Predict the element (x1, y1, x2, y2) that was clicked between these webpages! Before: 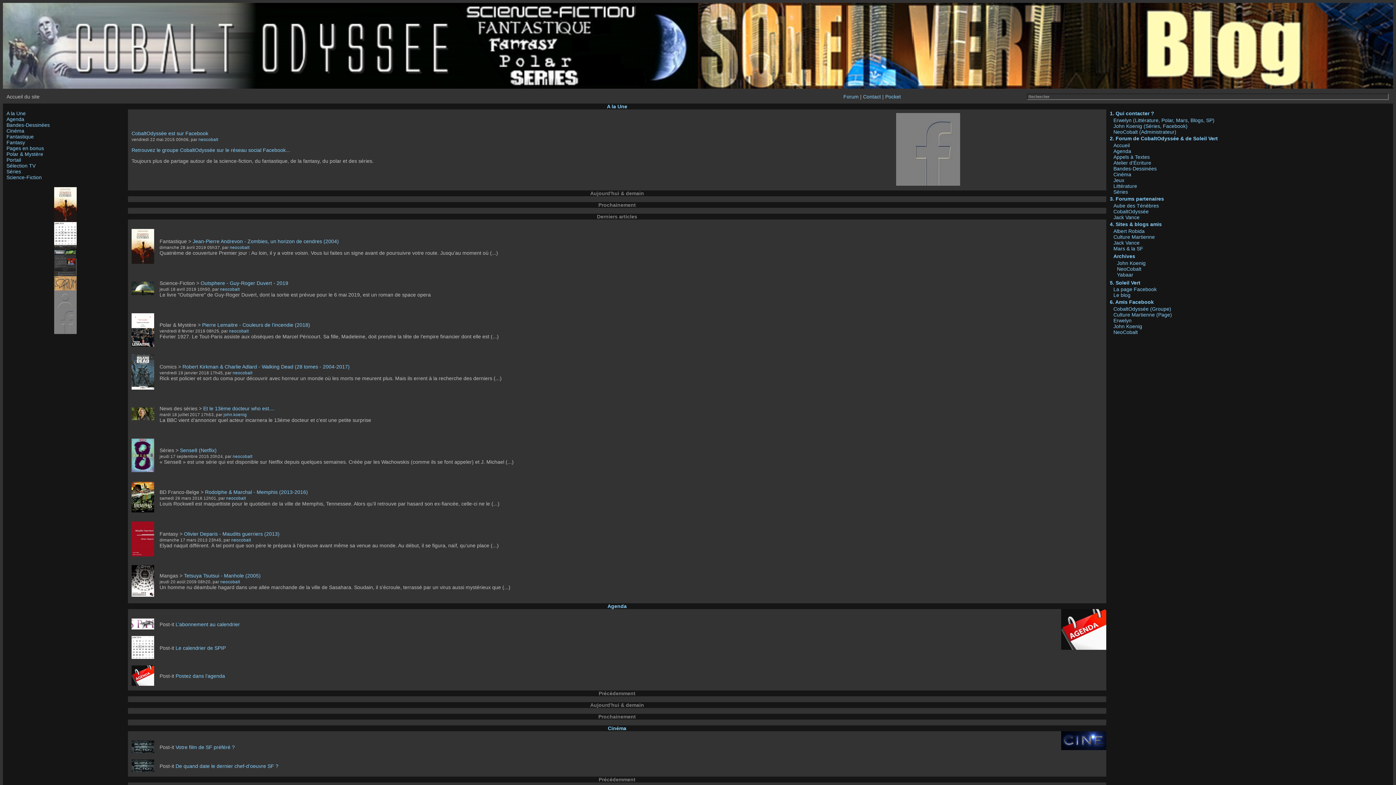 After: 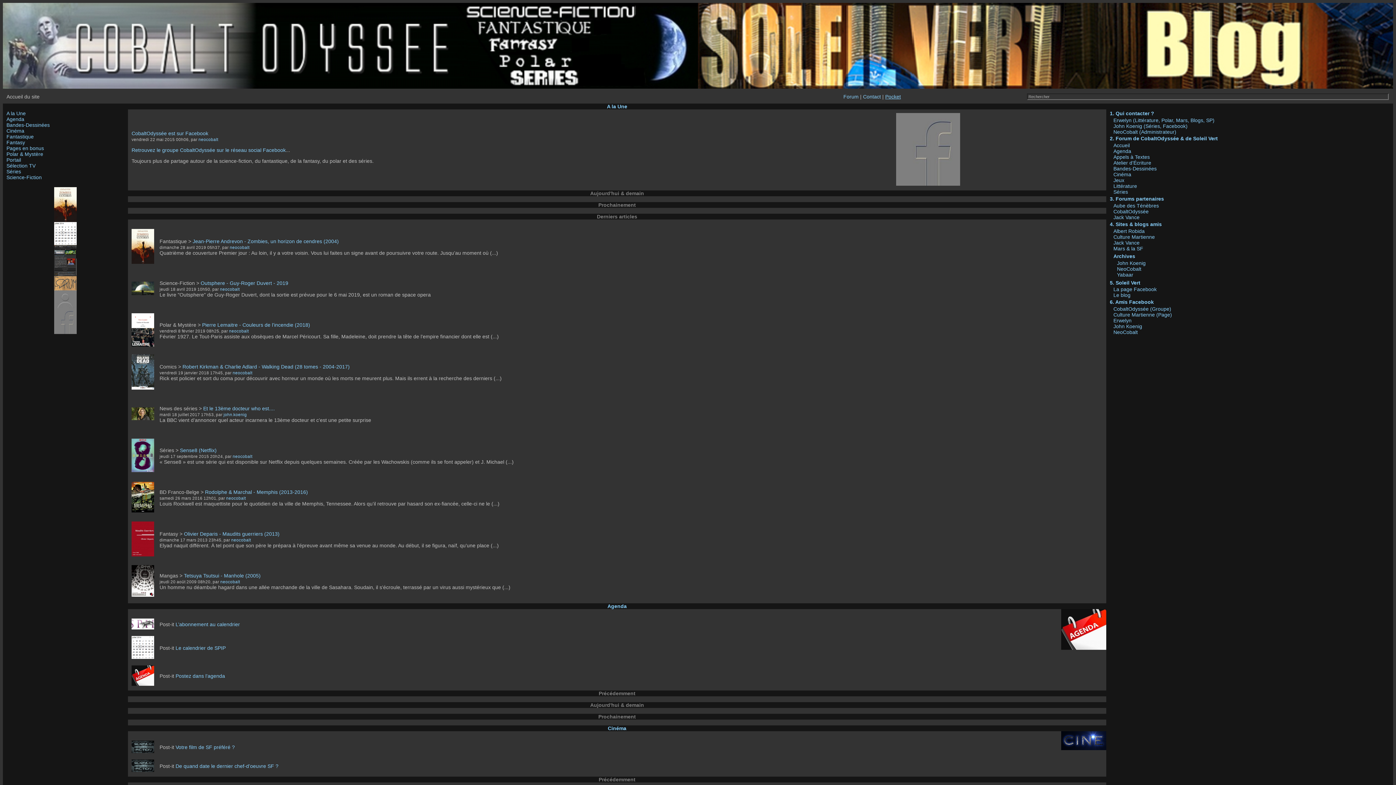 Action: bbox: (885, 93, 901, 99) label: Pocket